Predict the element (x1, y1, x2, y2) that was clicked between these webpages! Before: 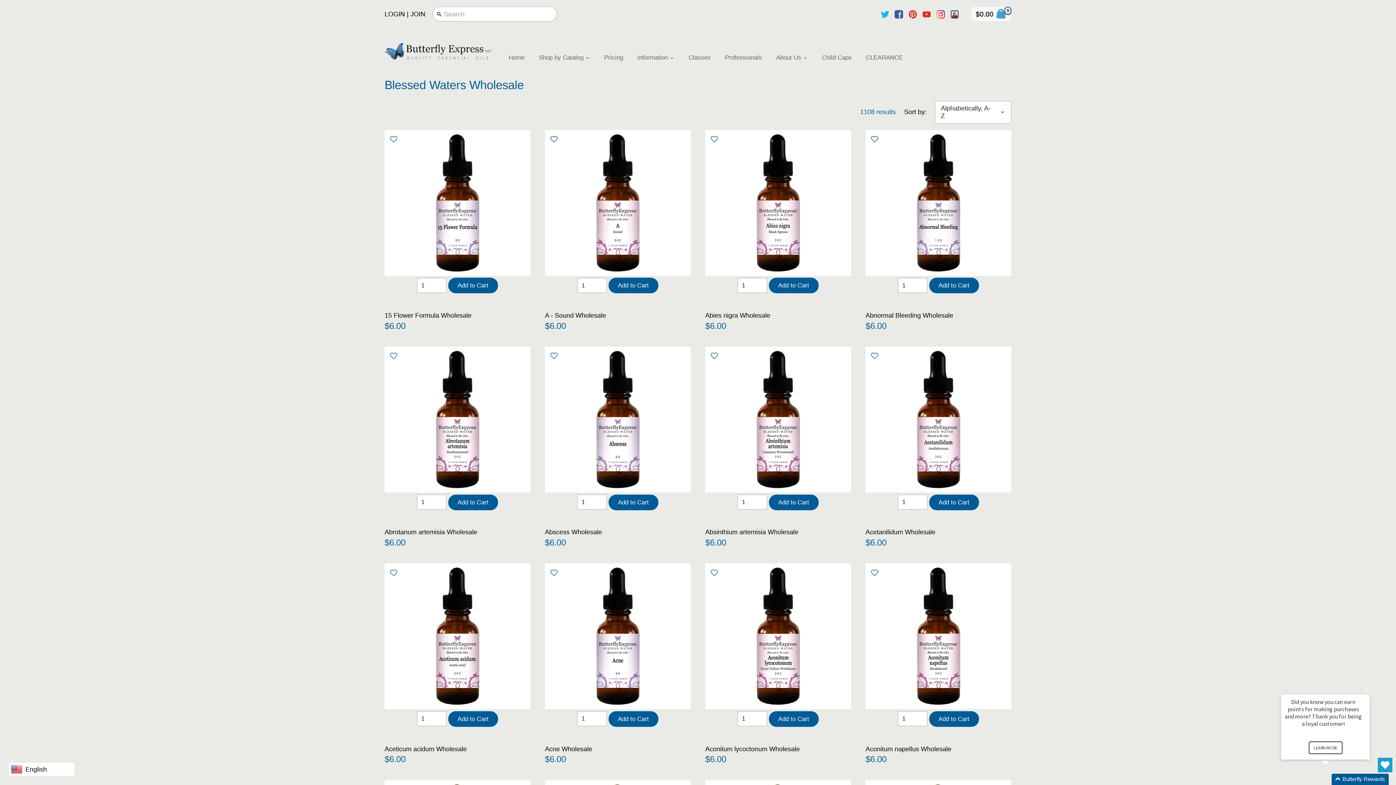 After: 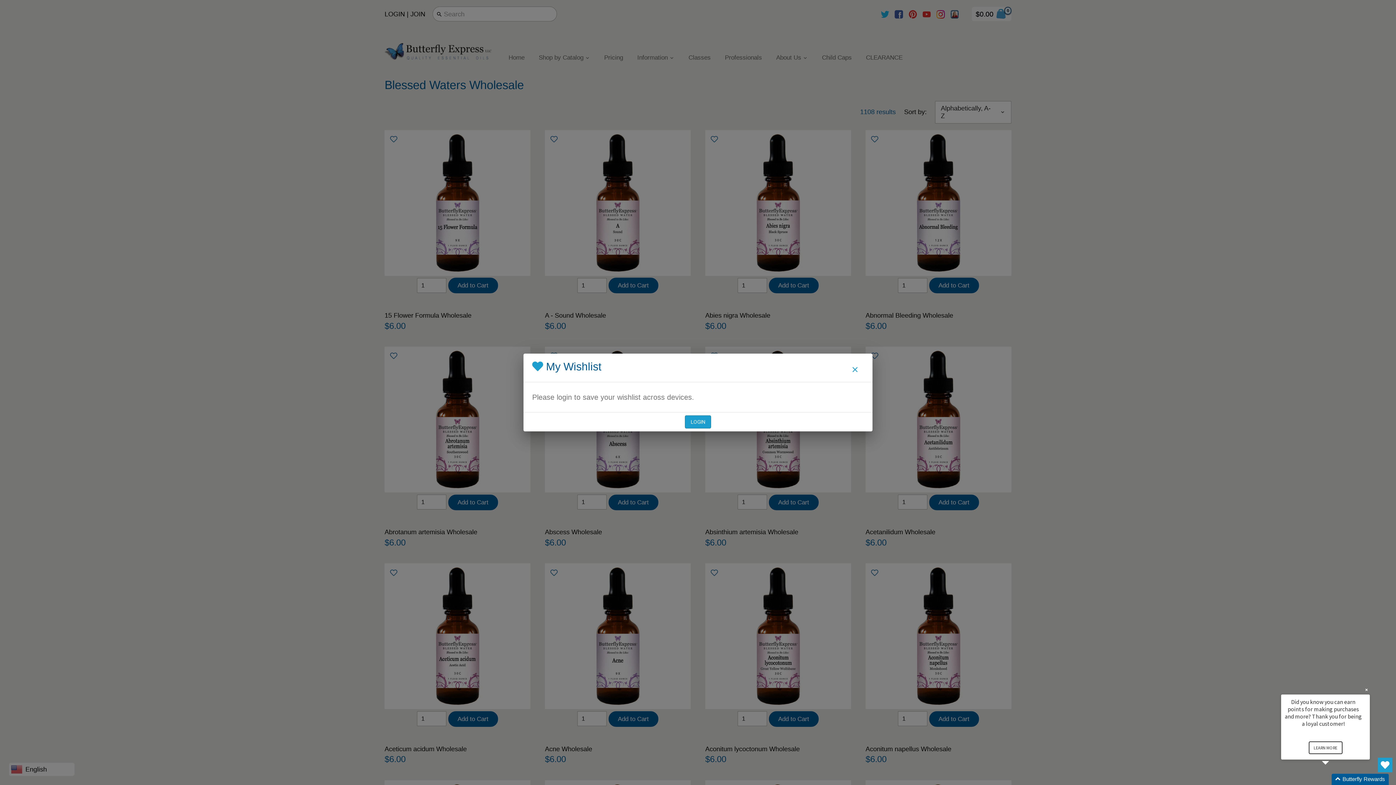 Action: bbox: (865, 347, 1011, 354)